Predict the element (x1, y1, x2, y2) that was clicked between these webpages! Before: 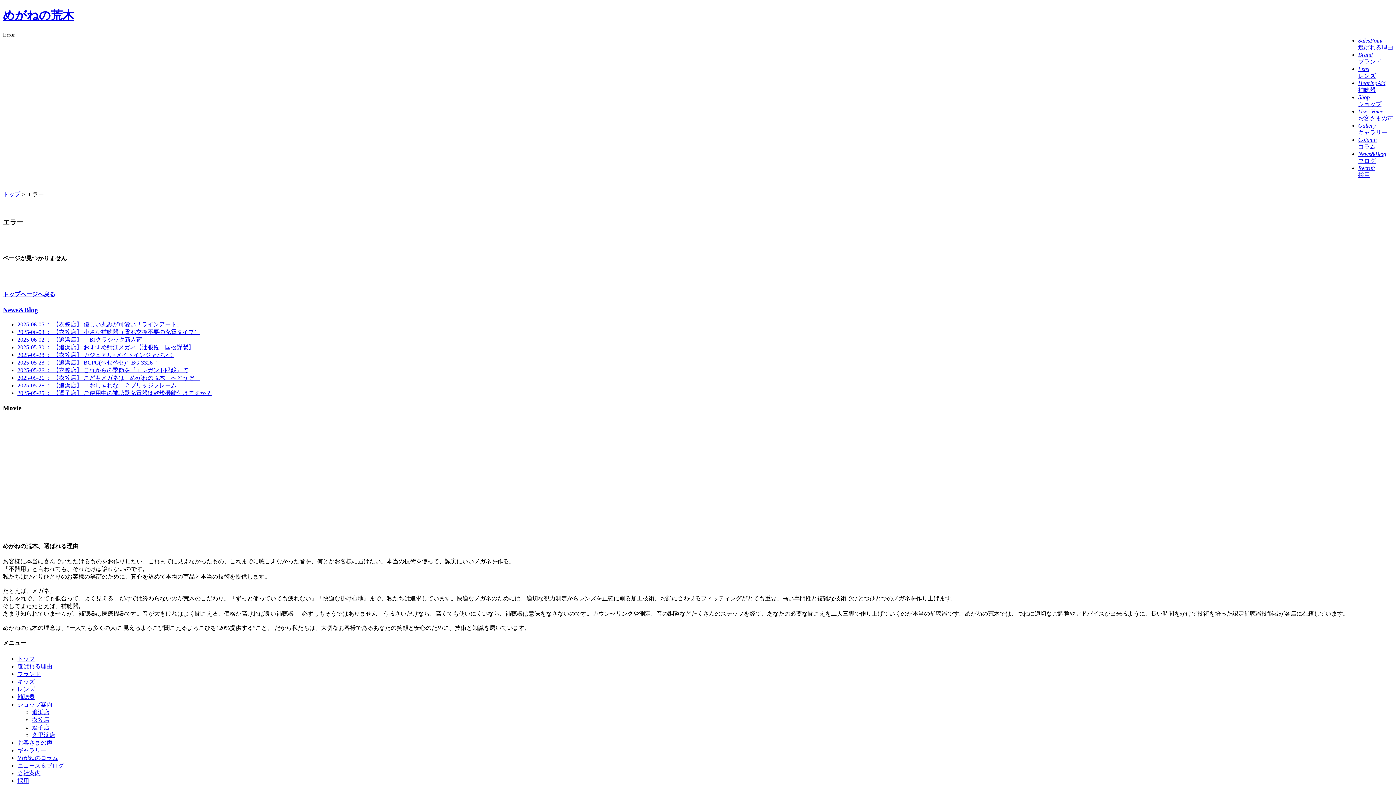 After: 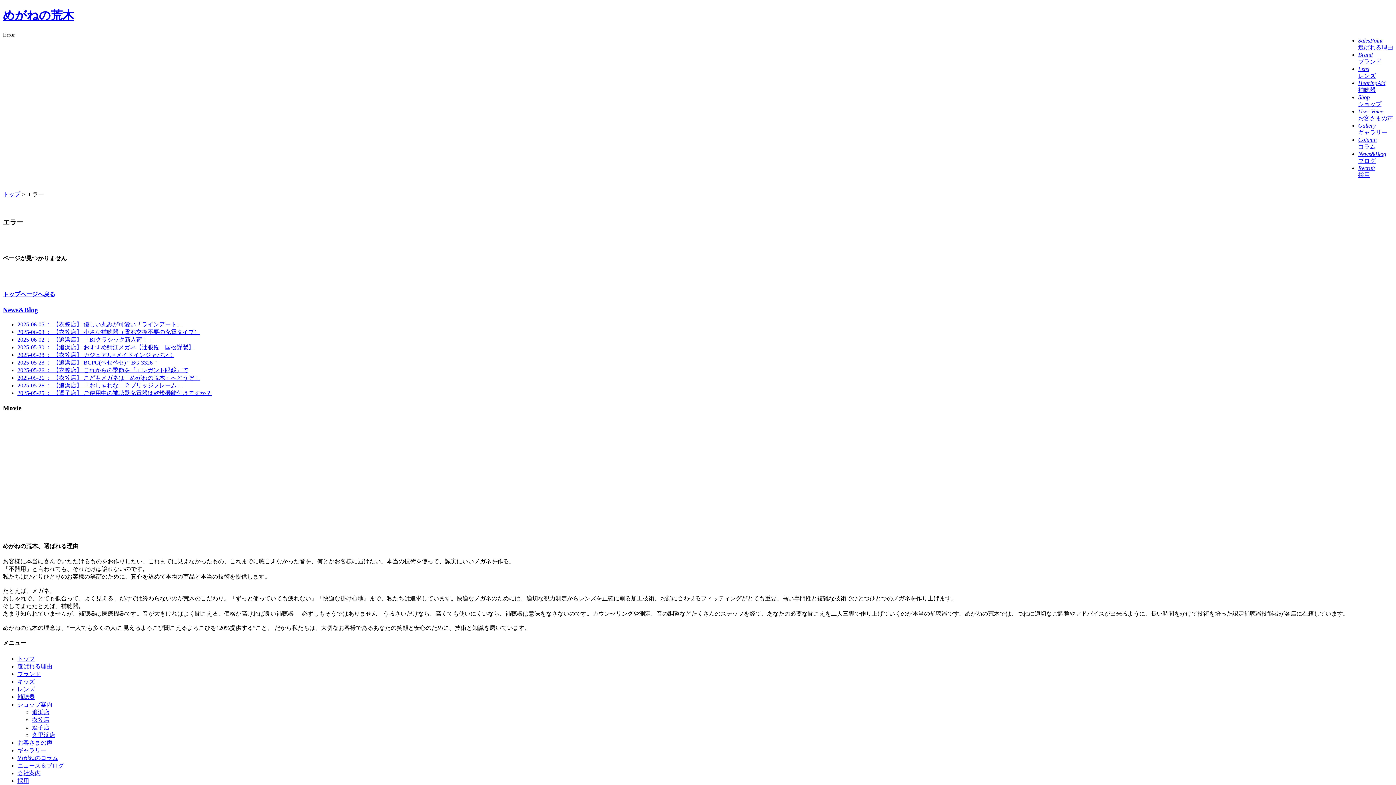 Action: bbox: (17, 359, 156, 365) label: 2025-05-28 ： 【追浜店】 BCPC(ベセペセ) “ BG 3326 ”